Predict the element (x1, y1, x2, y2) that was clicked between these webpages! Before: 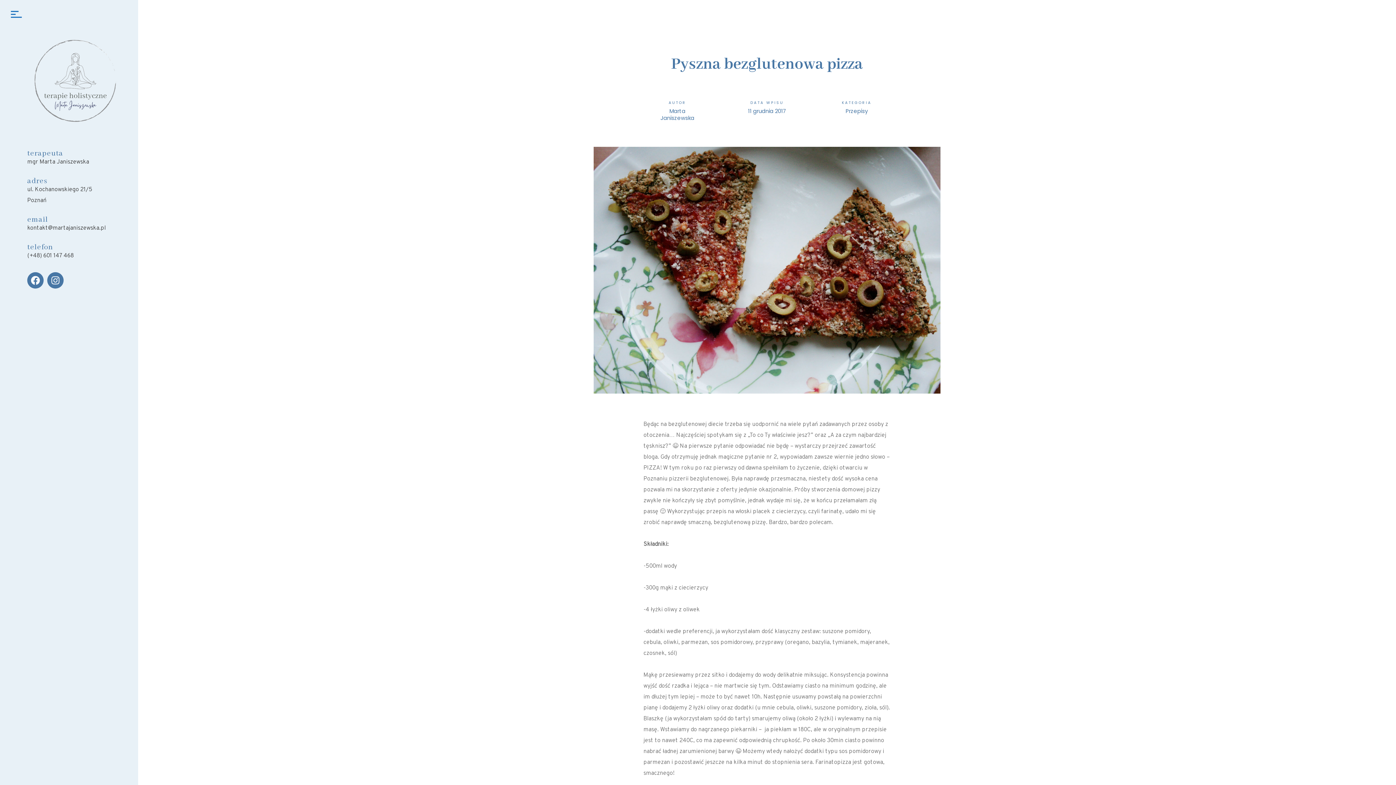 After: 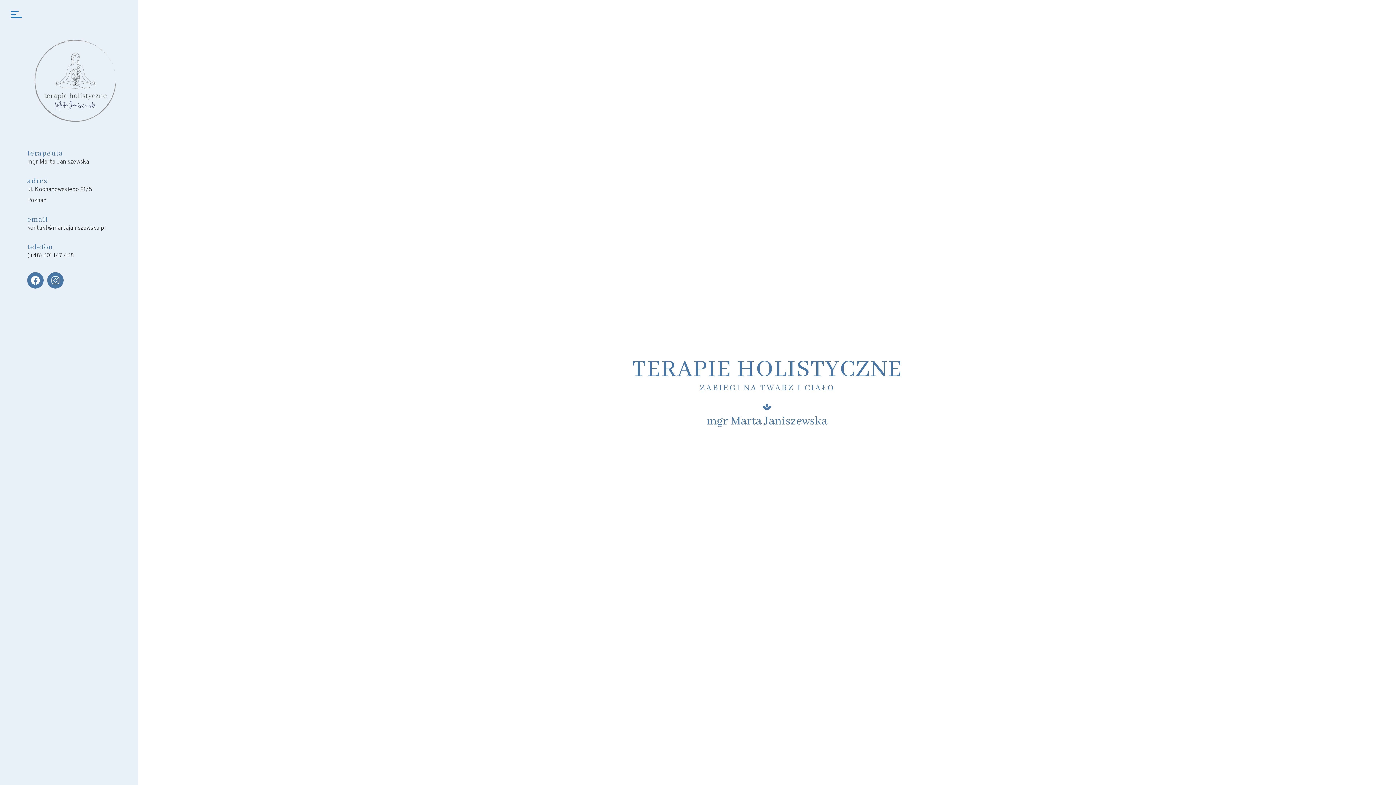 Action: bbox: (27, 32, 123, 129)